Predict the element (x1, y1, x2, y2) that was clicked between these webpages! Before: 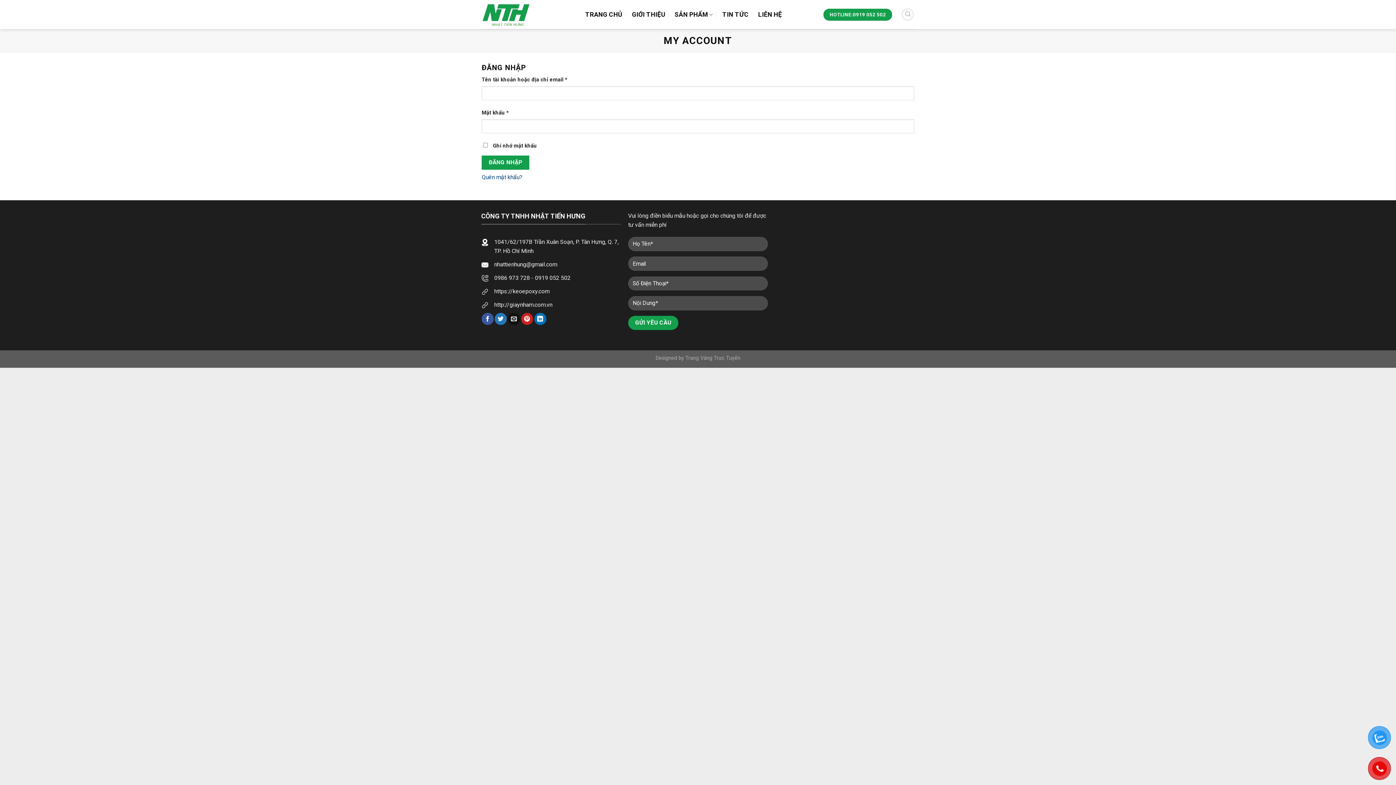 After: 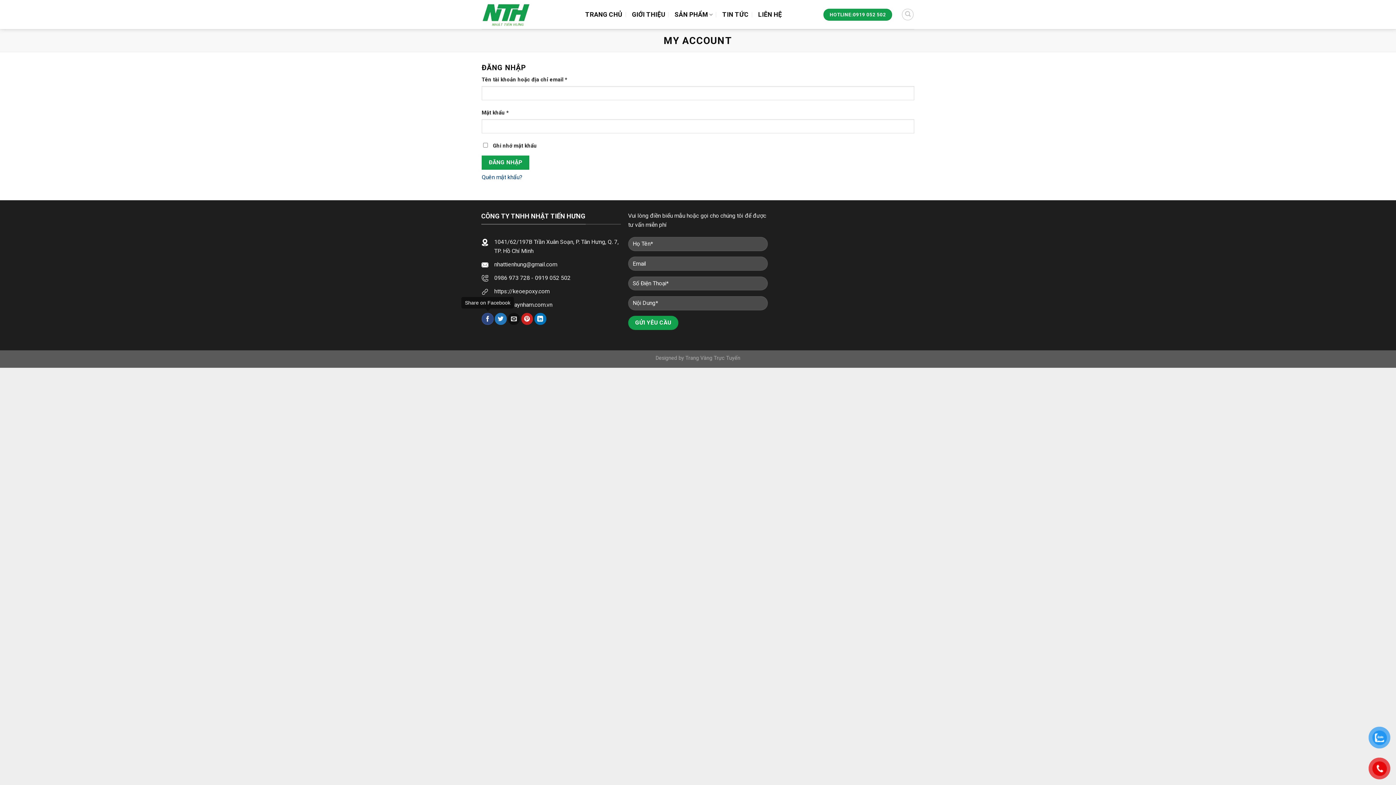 Action: bbox: (481, 313, 493, 325) label: Share on Facebook